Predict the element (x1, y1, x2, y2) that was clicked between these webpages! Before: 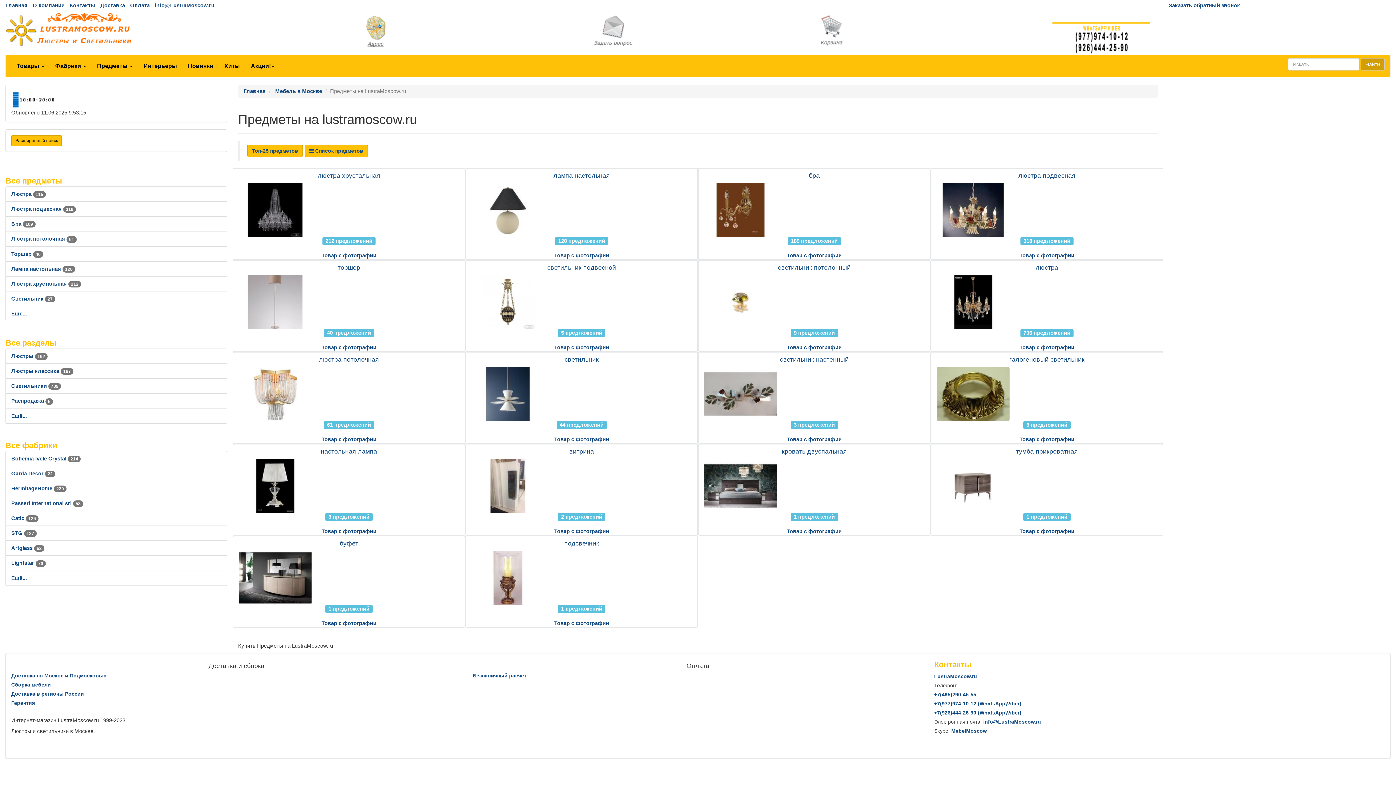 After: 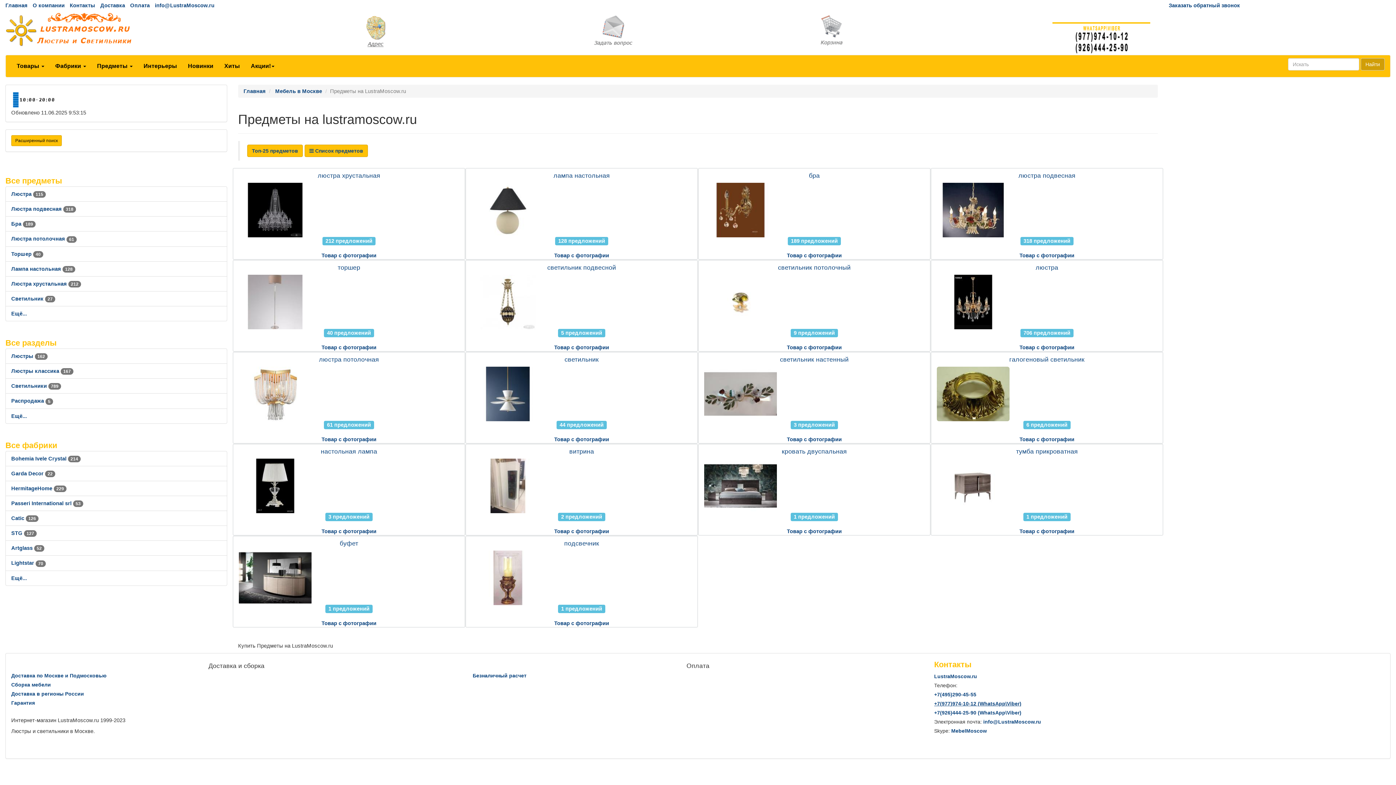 Action: bbox: (934, 701, 1021, 706) label: +7(977)974-10-12 (WhatsApp\Viber)